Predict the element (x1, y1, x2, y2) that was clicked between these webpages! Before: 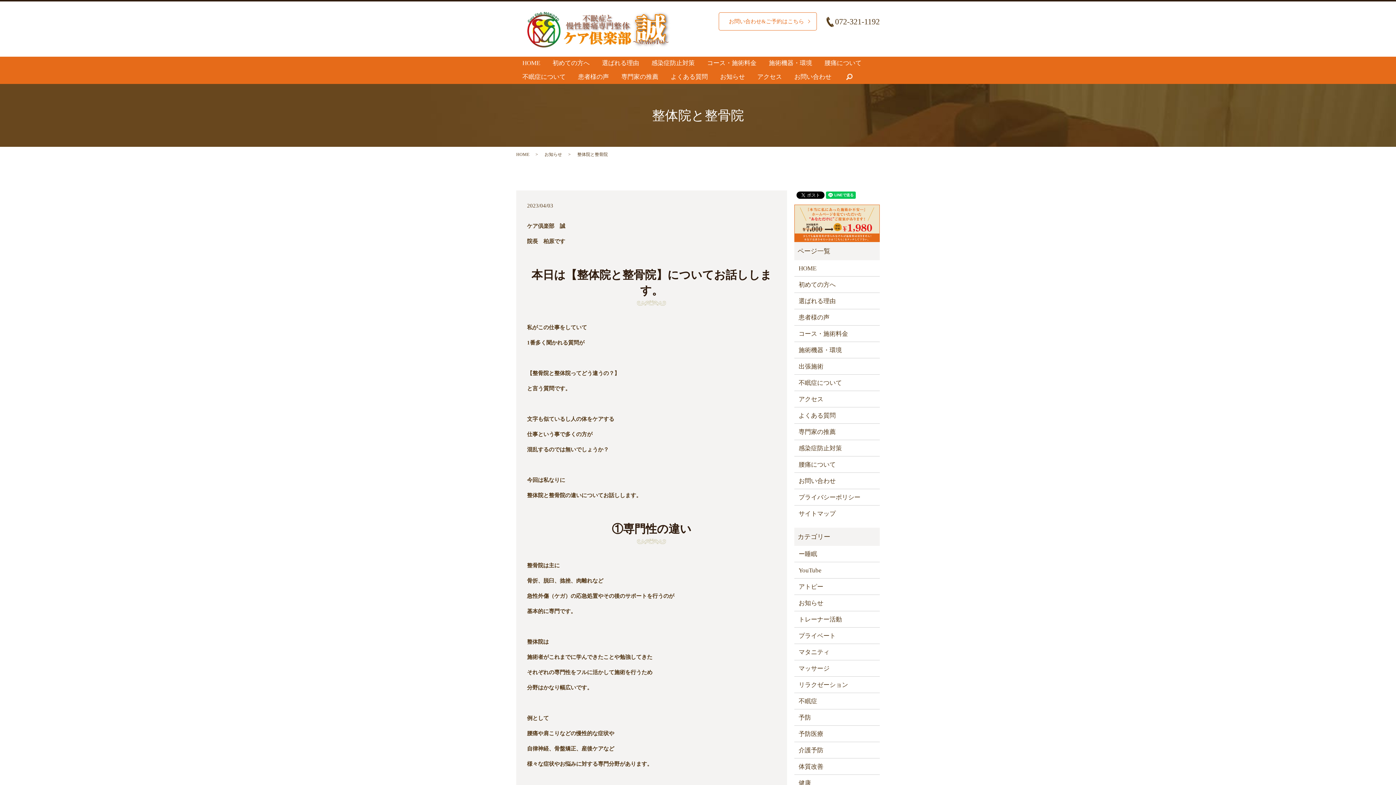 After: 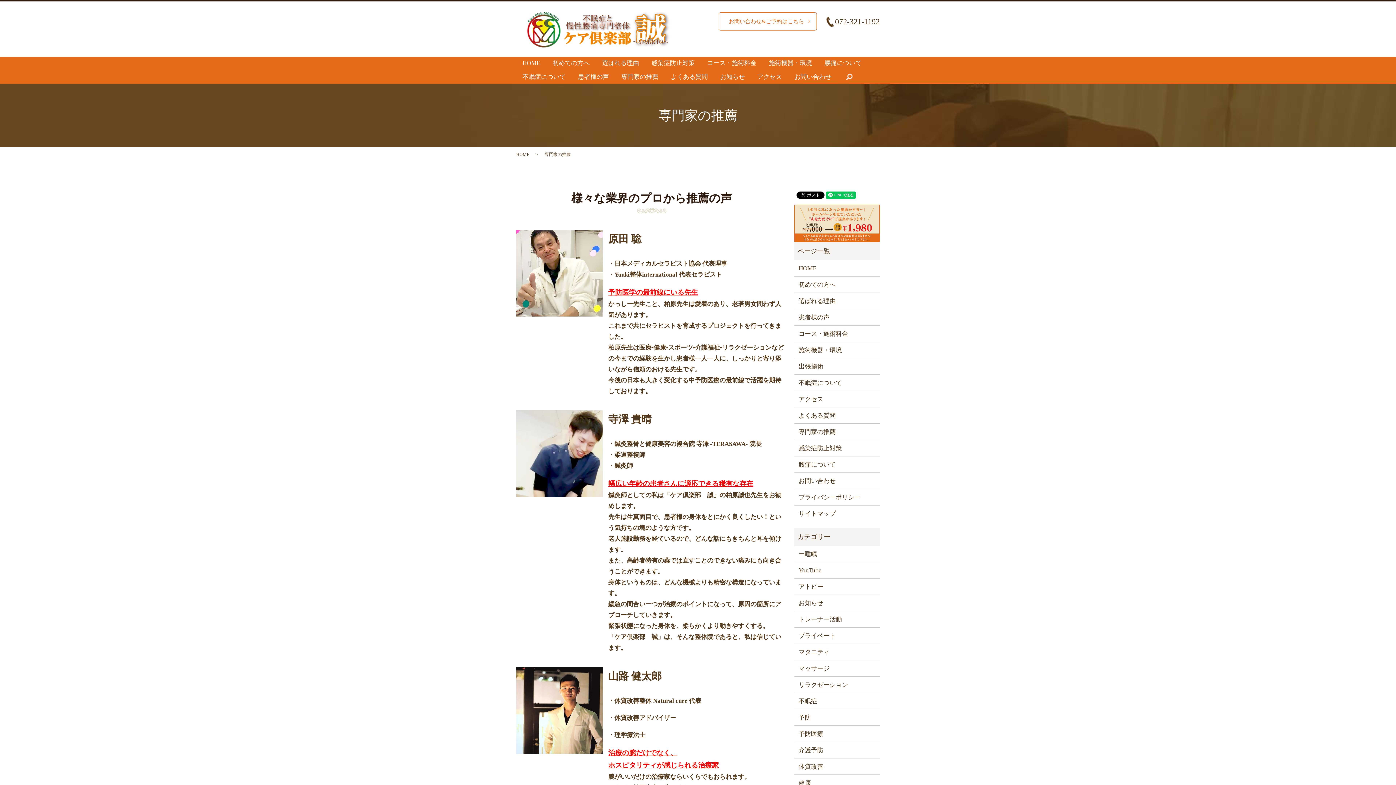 Action: bbox: (798, 427, 875, 436) label: 専門家の推薦